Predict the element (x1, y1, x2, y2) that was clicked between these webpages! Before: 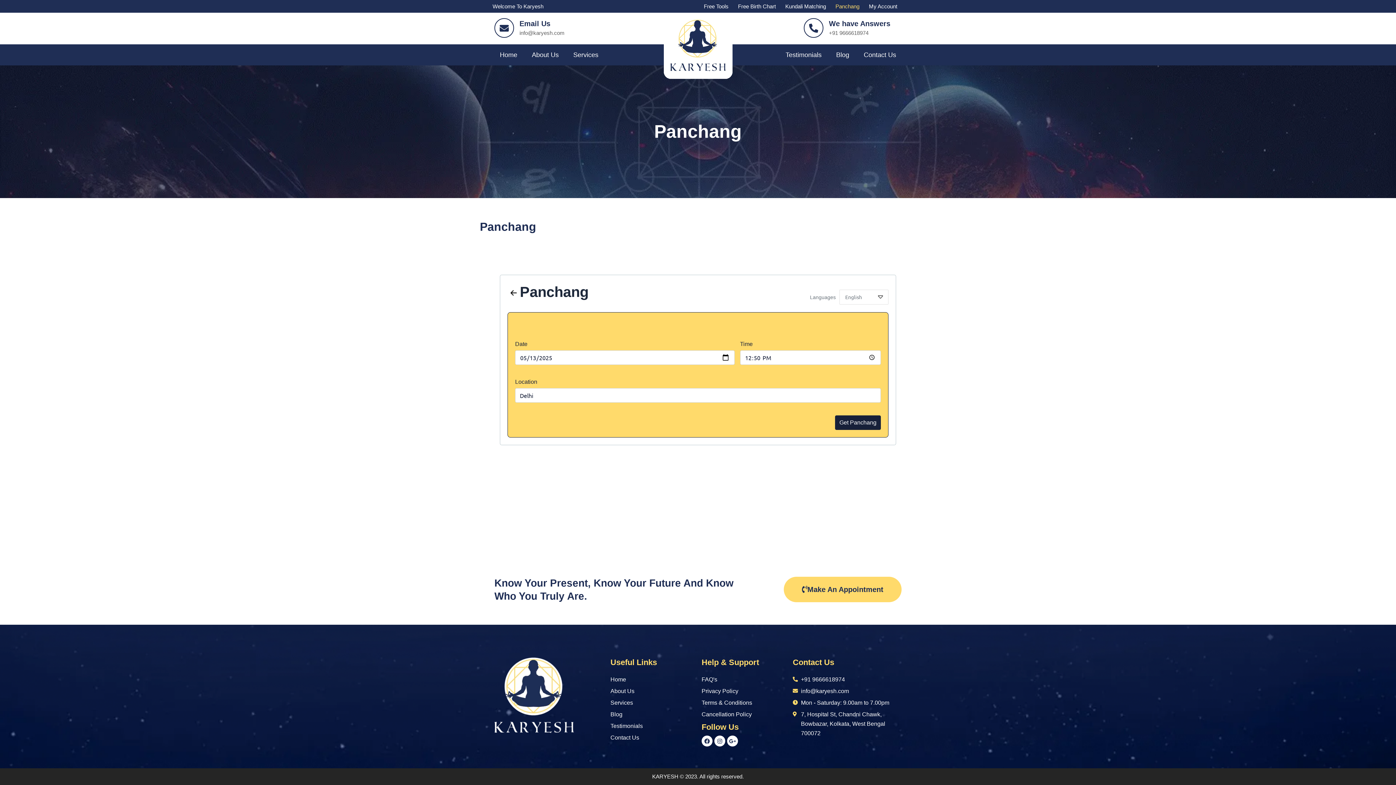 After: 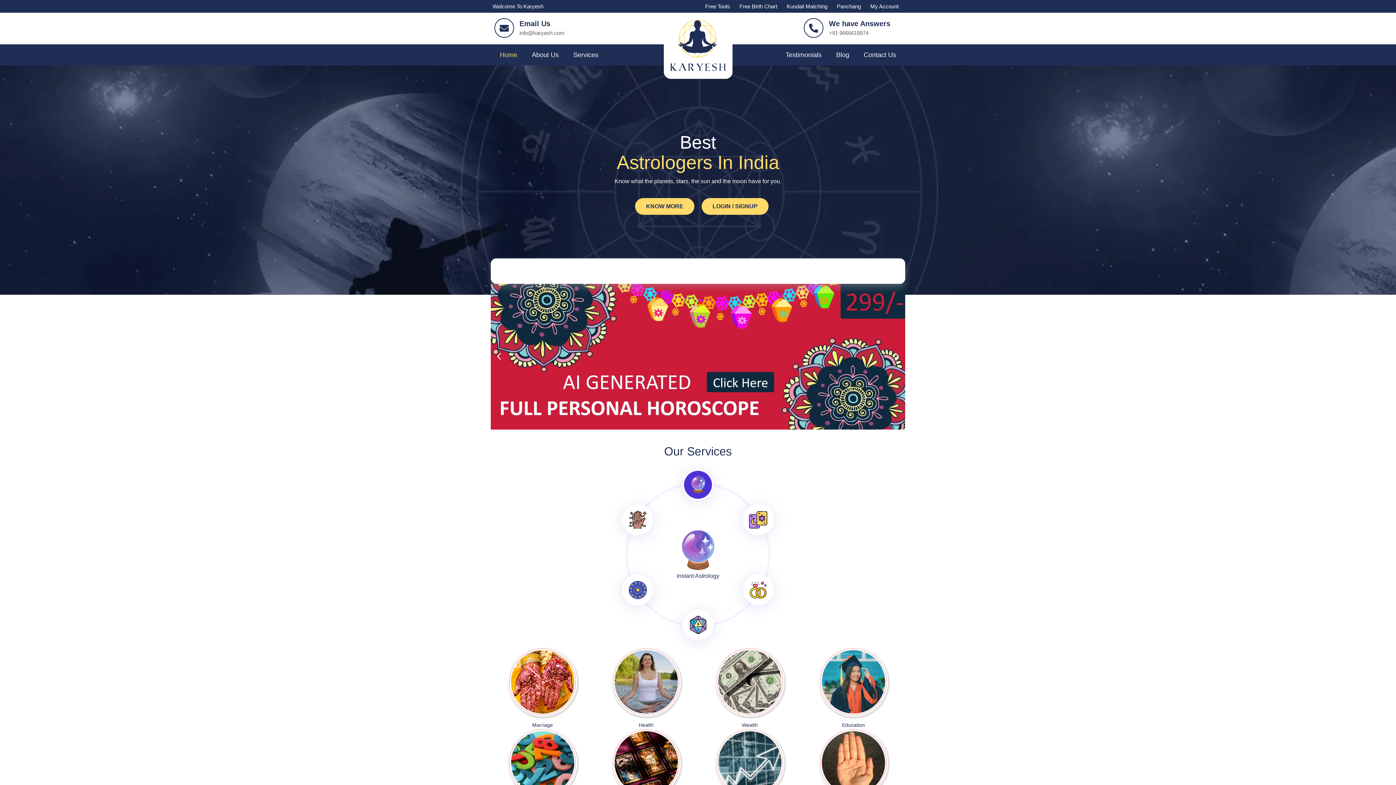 Action: bbox: (494, 123, 901, 140) label: Panchang